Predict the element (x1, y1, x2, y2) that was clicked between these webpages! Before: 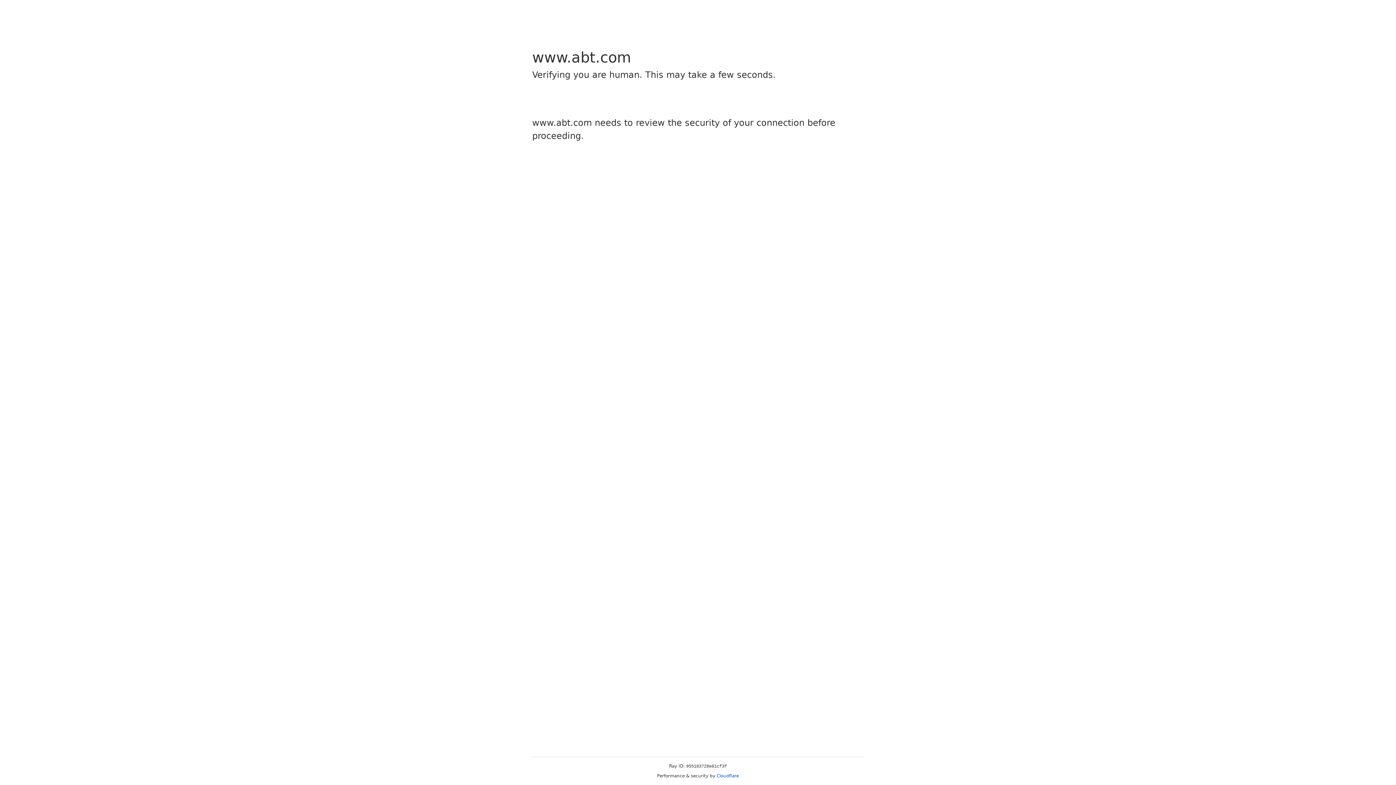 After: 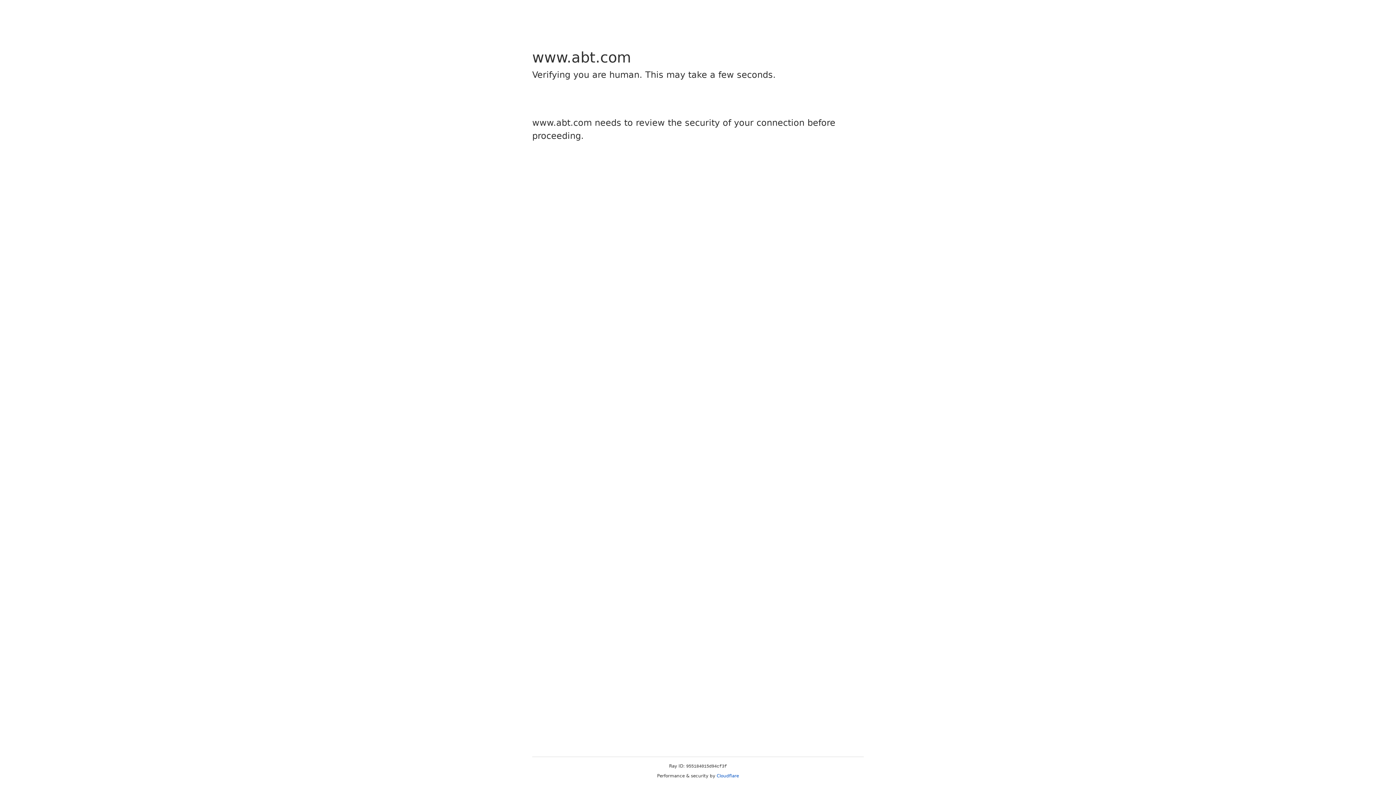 Action: bbox: (716, 773, 739, 778) label: Cloudflare